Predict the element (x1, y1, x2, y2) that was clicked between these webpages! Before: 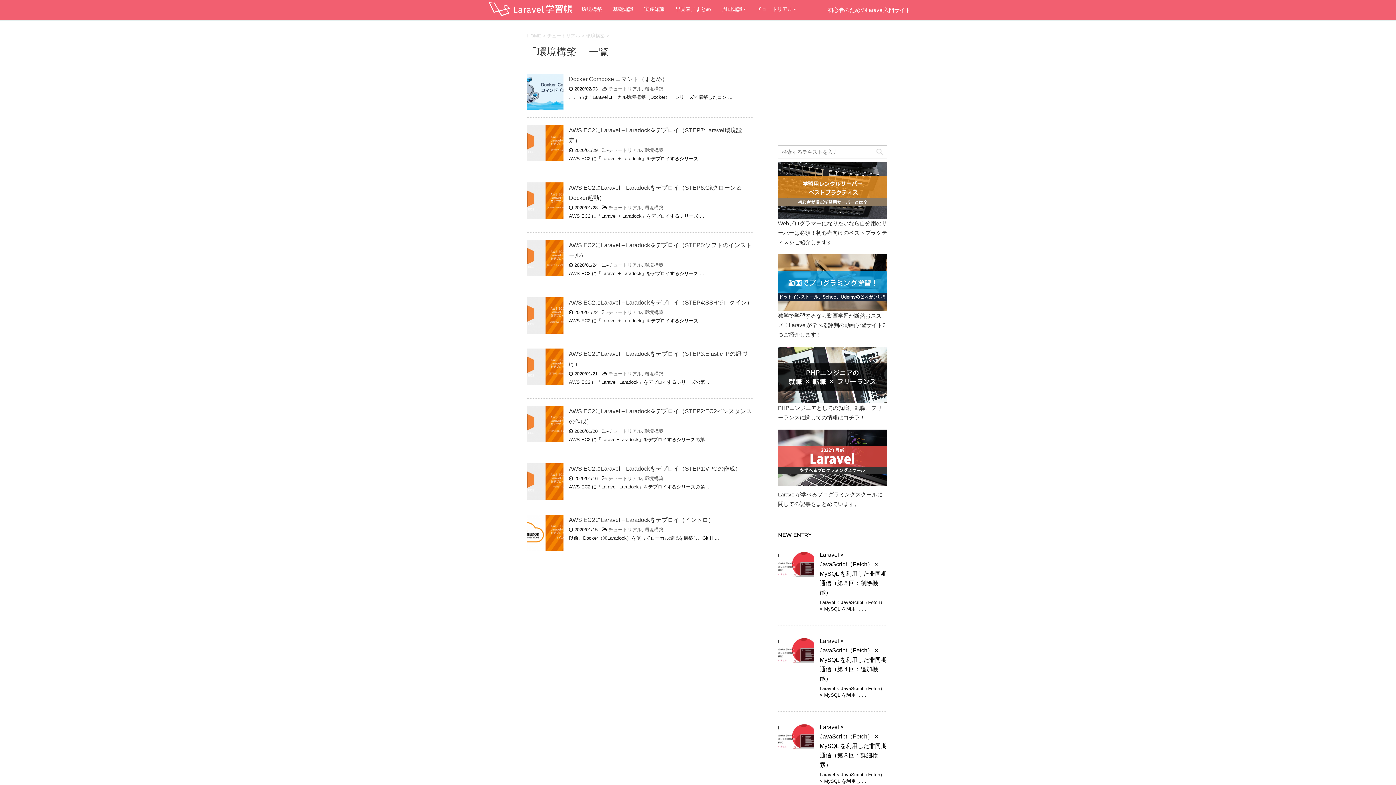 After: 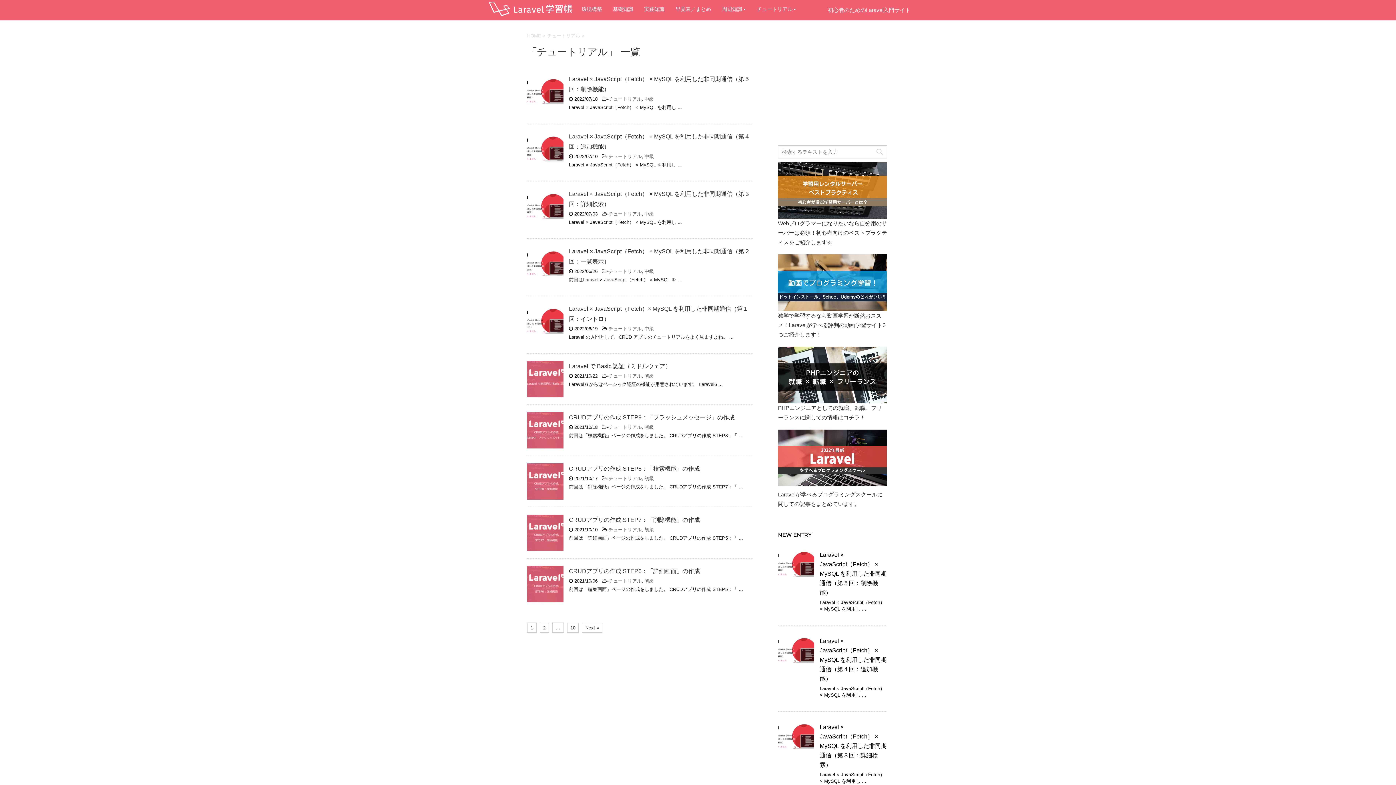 Action: bbox: (608, 527, 641, 532) label: チュートリアル